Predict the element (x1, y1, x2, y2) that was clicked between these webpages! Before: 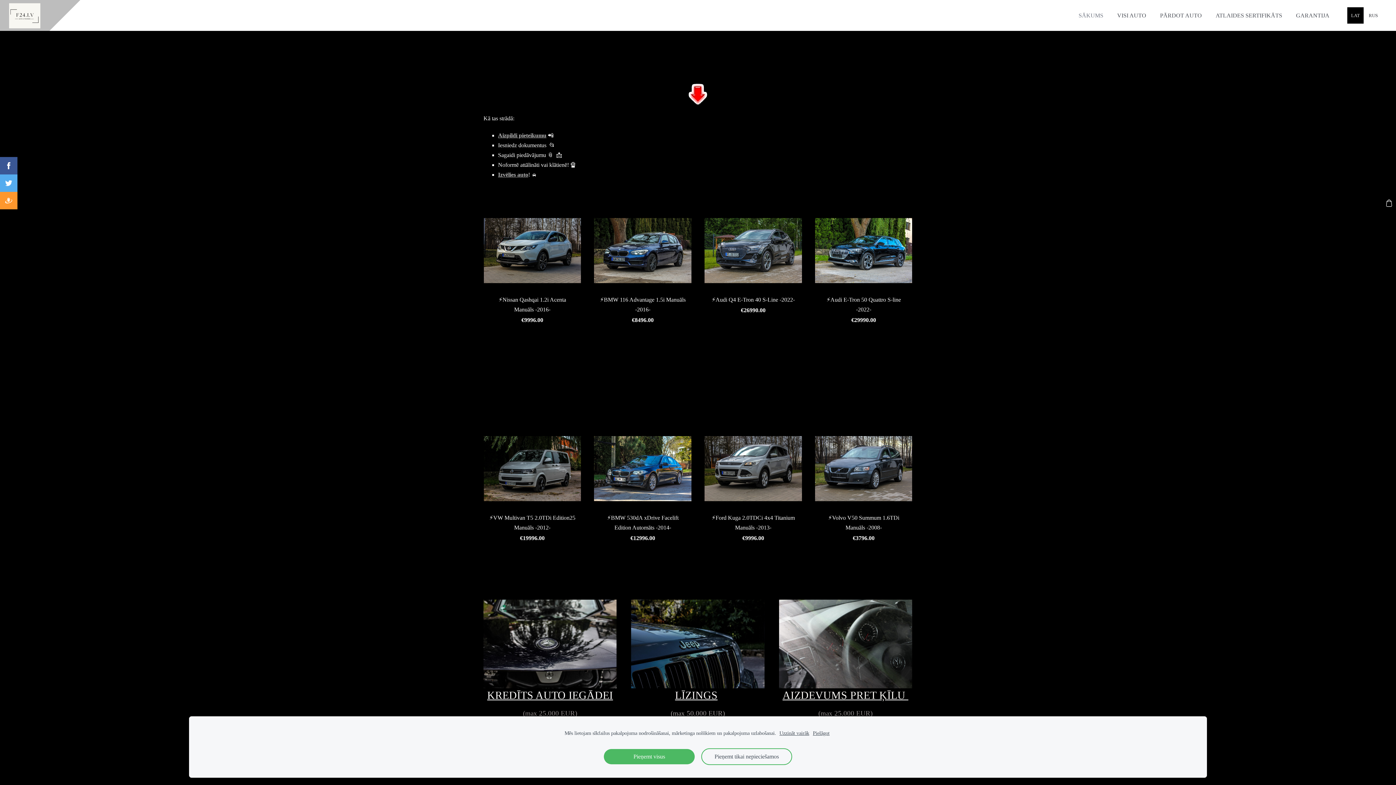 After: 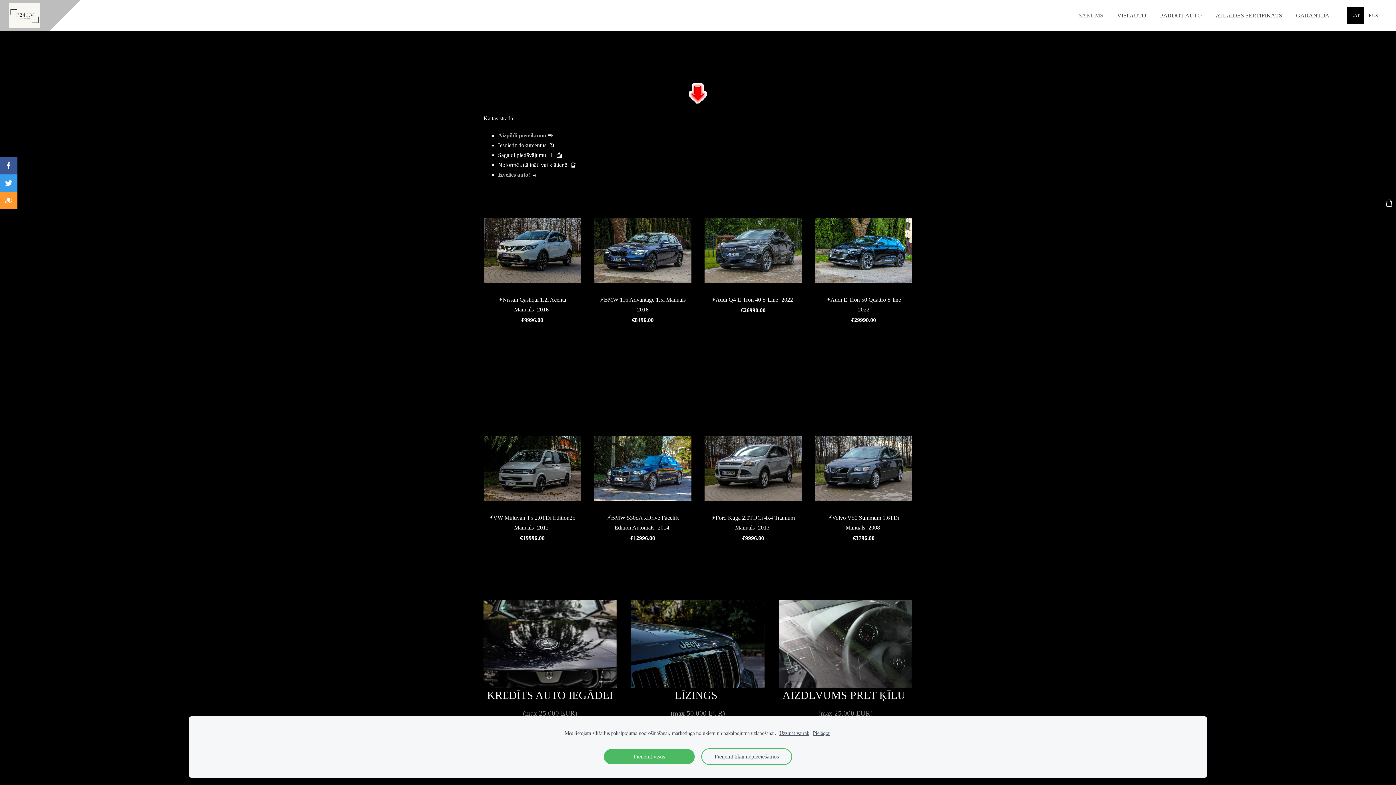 Action: bbox: (0, 174, 17, 192)